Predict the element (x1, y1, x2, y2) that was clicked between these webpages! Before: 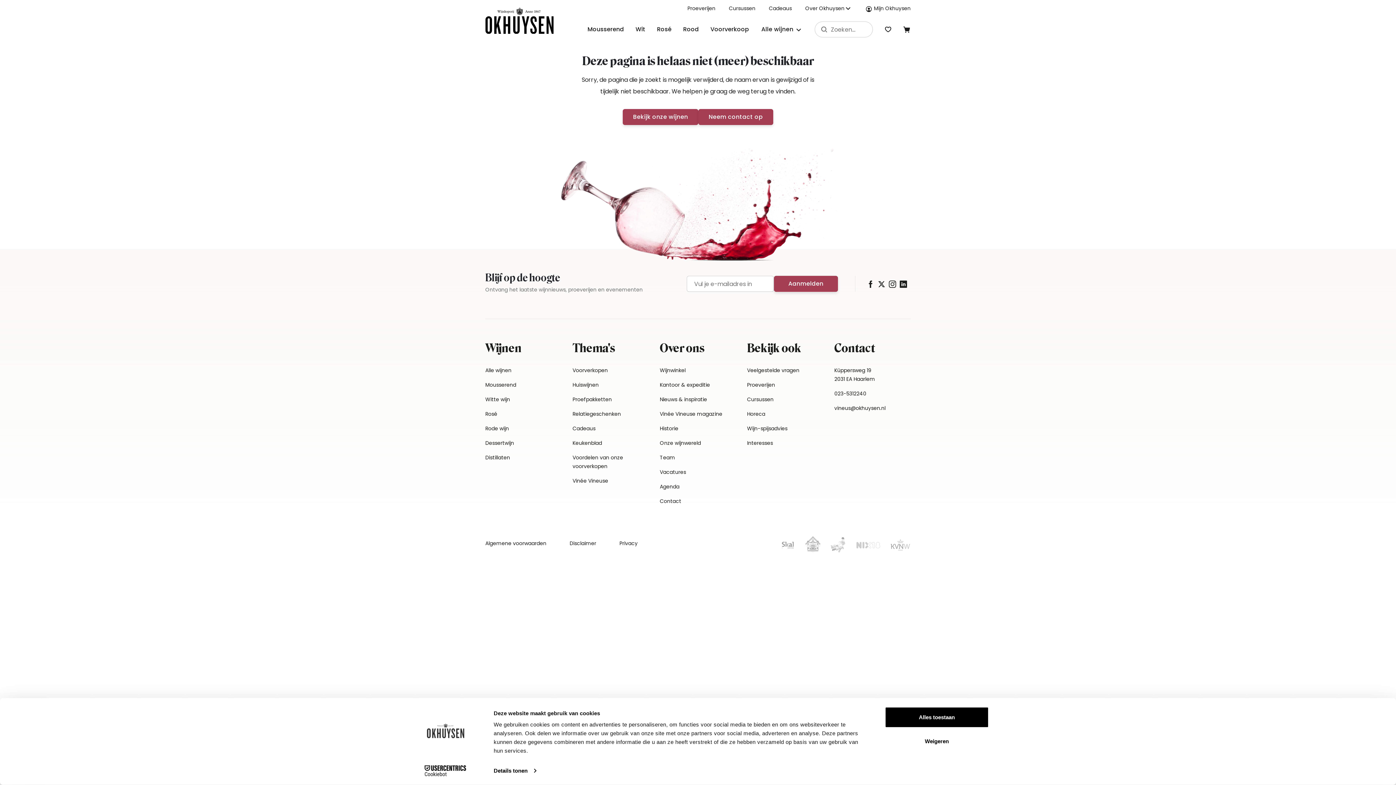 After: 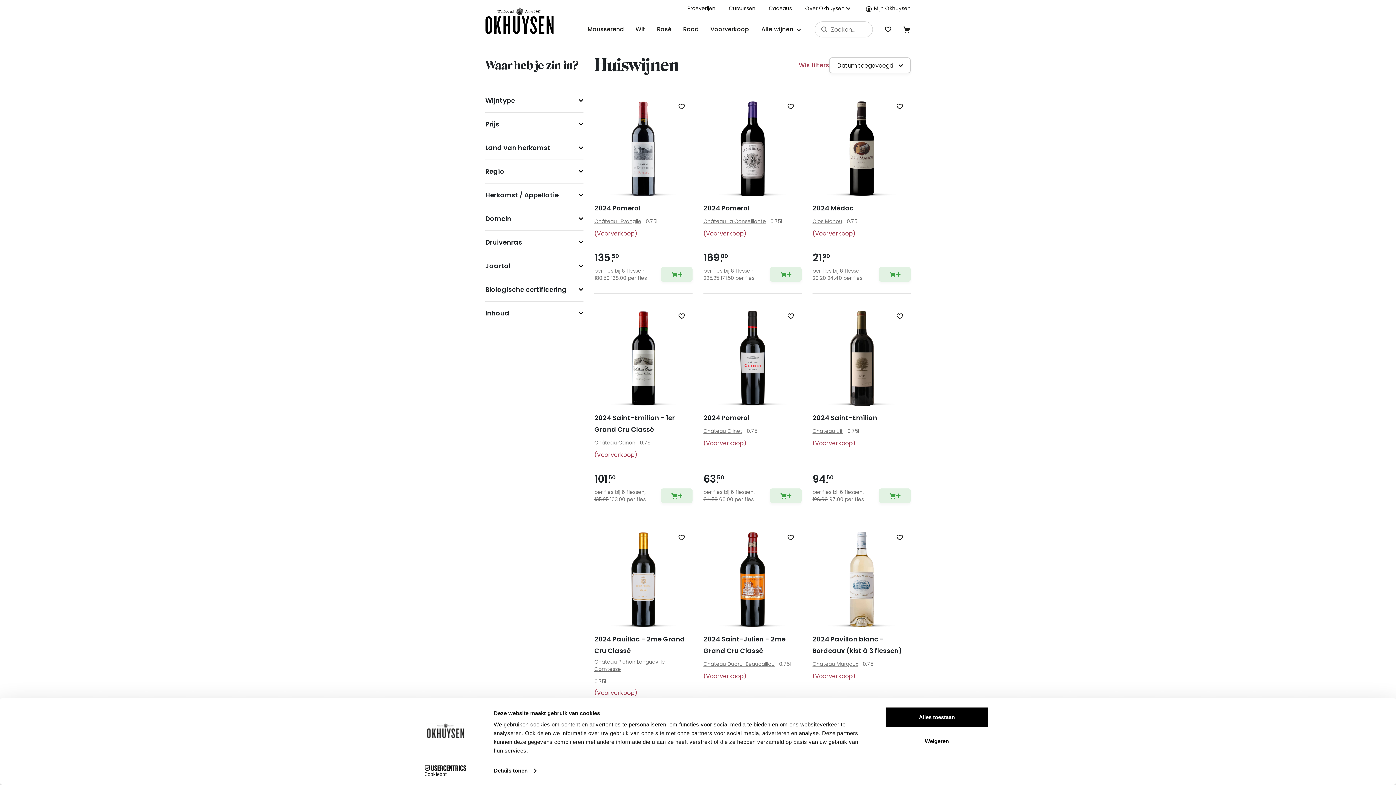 Action: label: Huiswijnen bbox: (572, 379, 649, 390)